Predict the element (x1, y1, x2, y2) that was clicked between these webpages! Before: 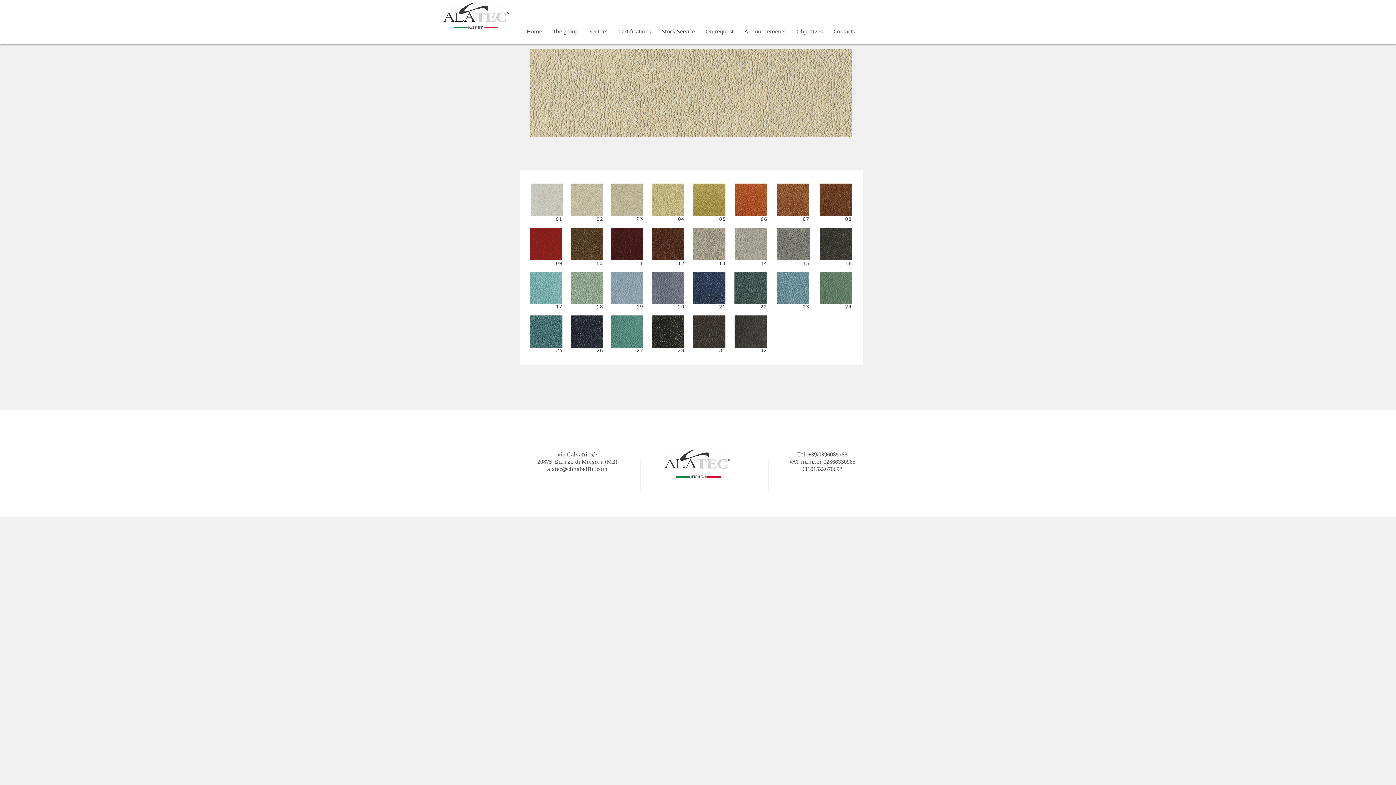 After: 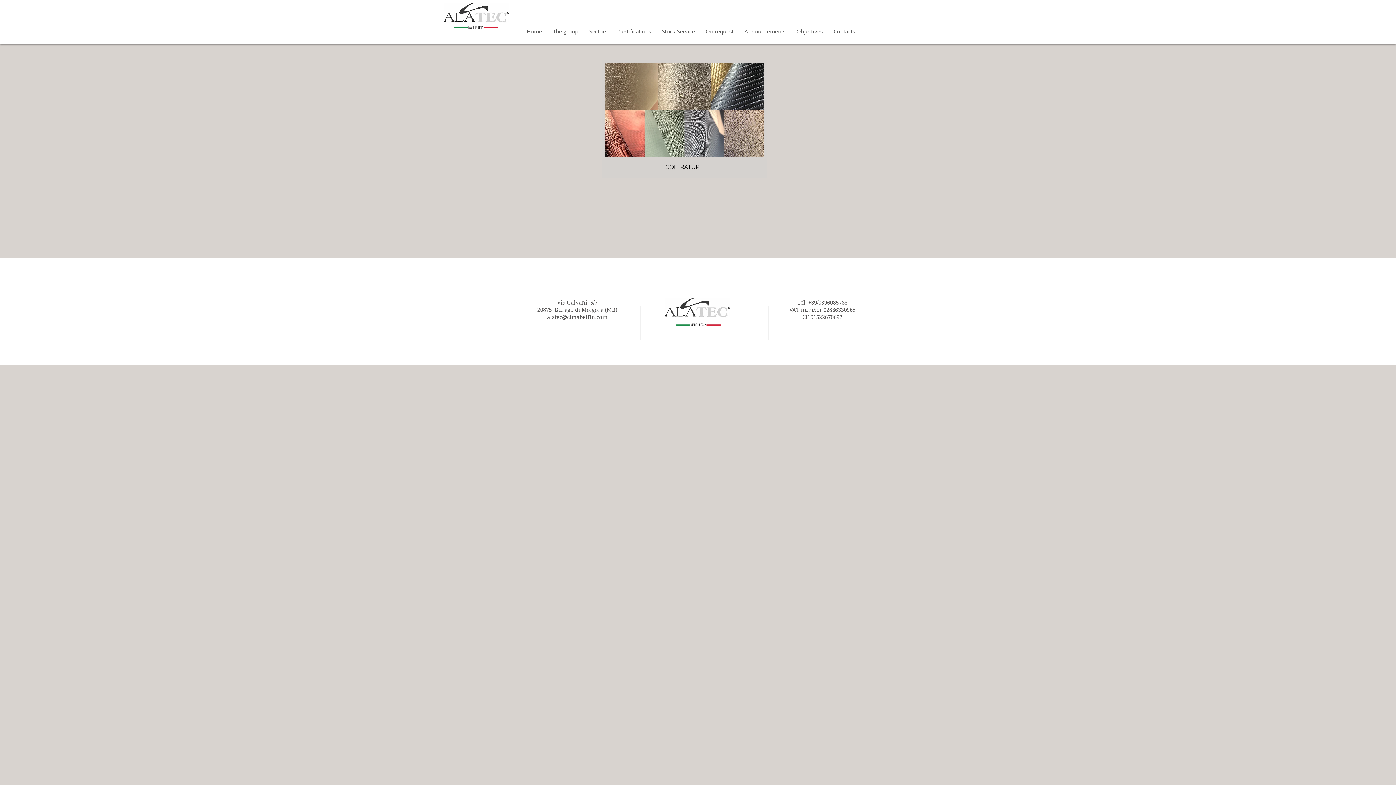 Action: label: On request bbox: (700, 20, 739, 41)